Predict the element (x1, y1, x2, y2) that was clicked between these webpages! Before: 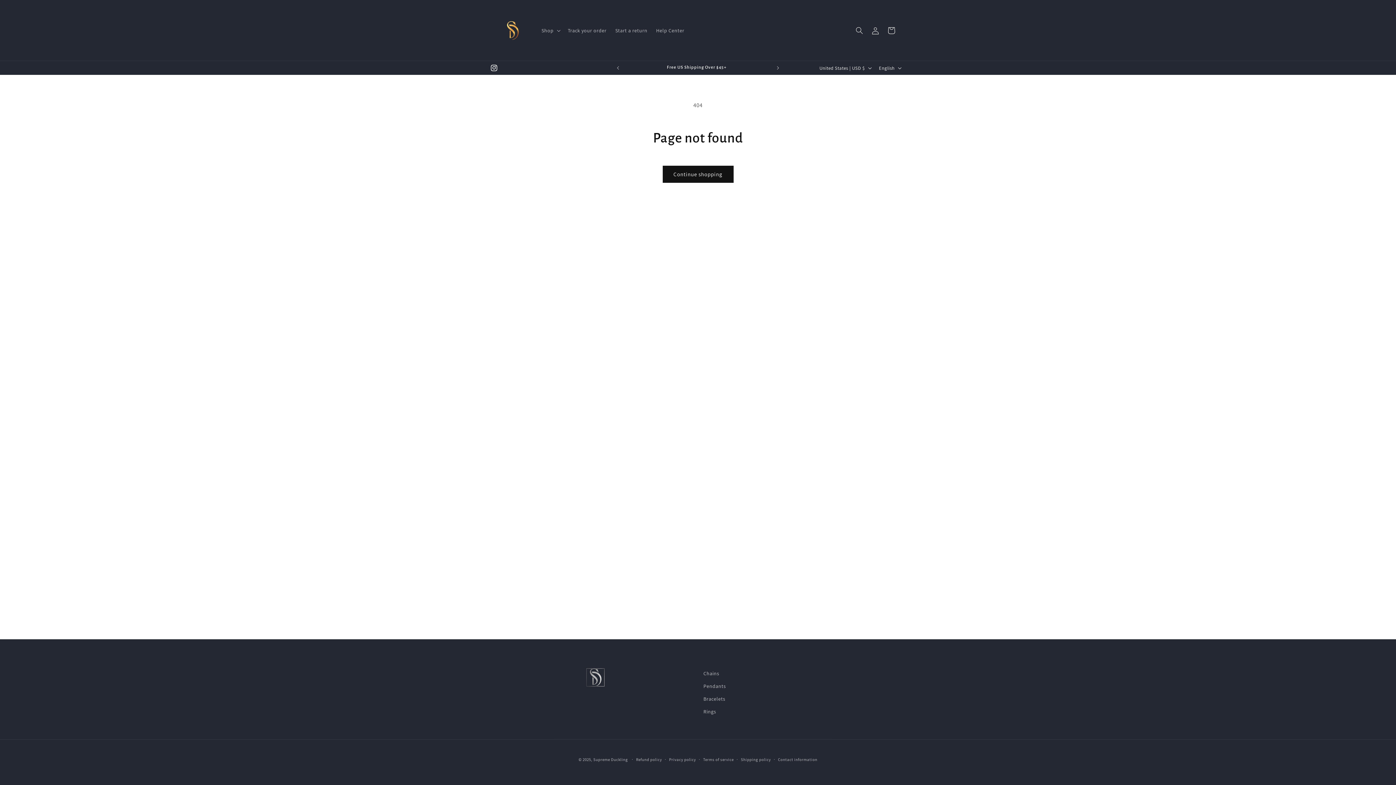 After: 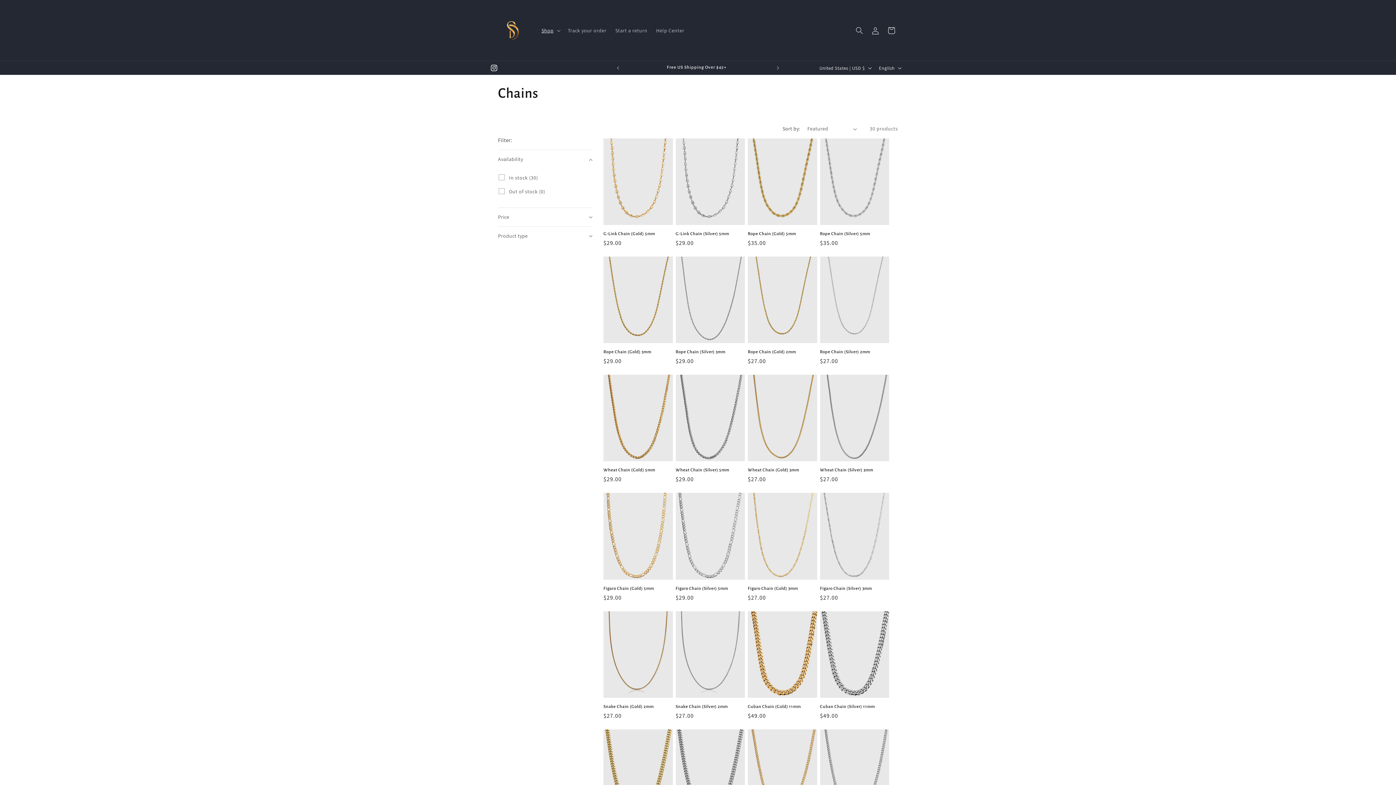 Action: bbox: (703, 669, 719, 680) label: Chains